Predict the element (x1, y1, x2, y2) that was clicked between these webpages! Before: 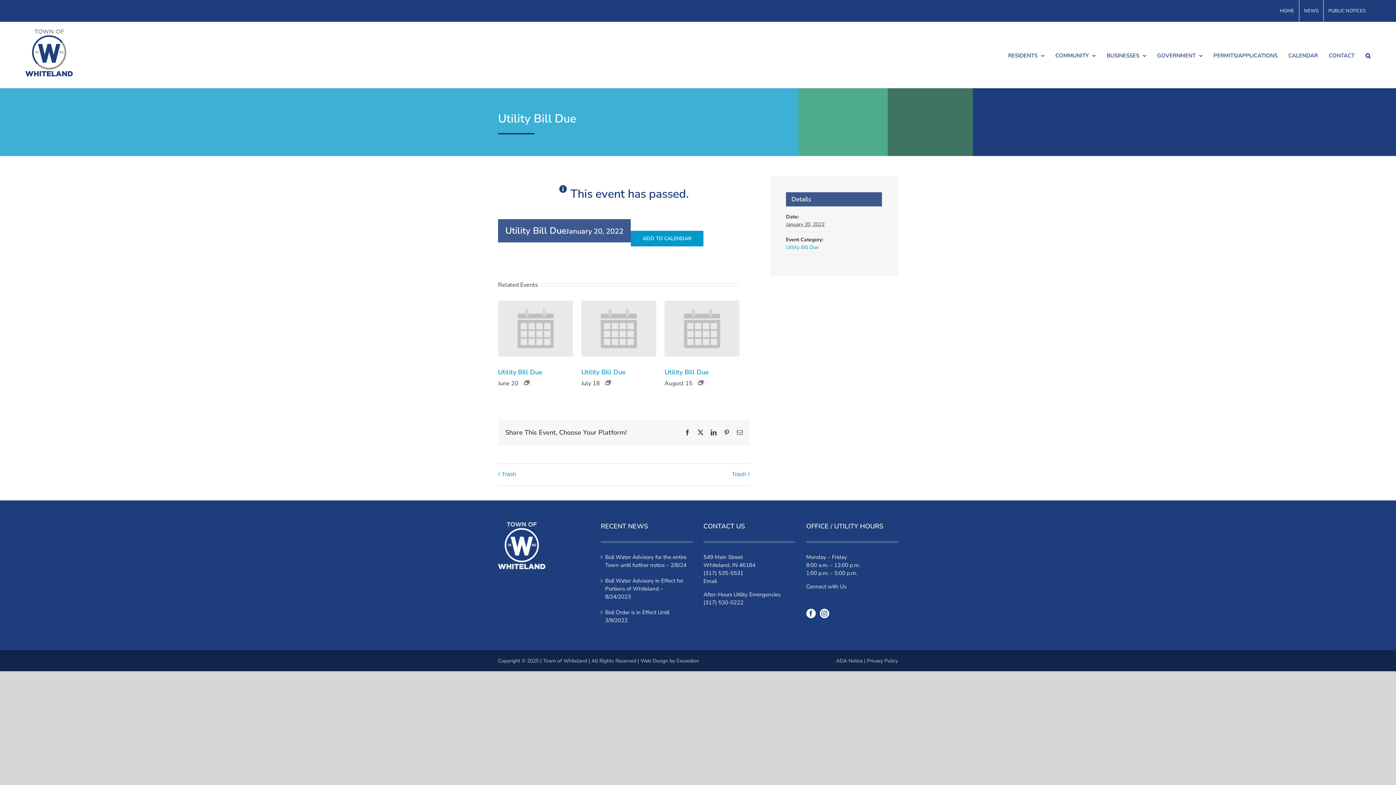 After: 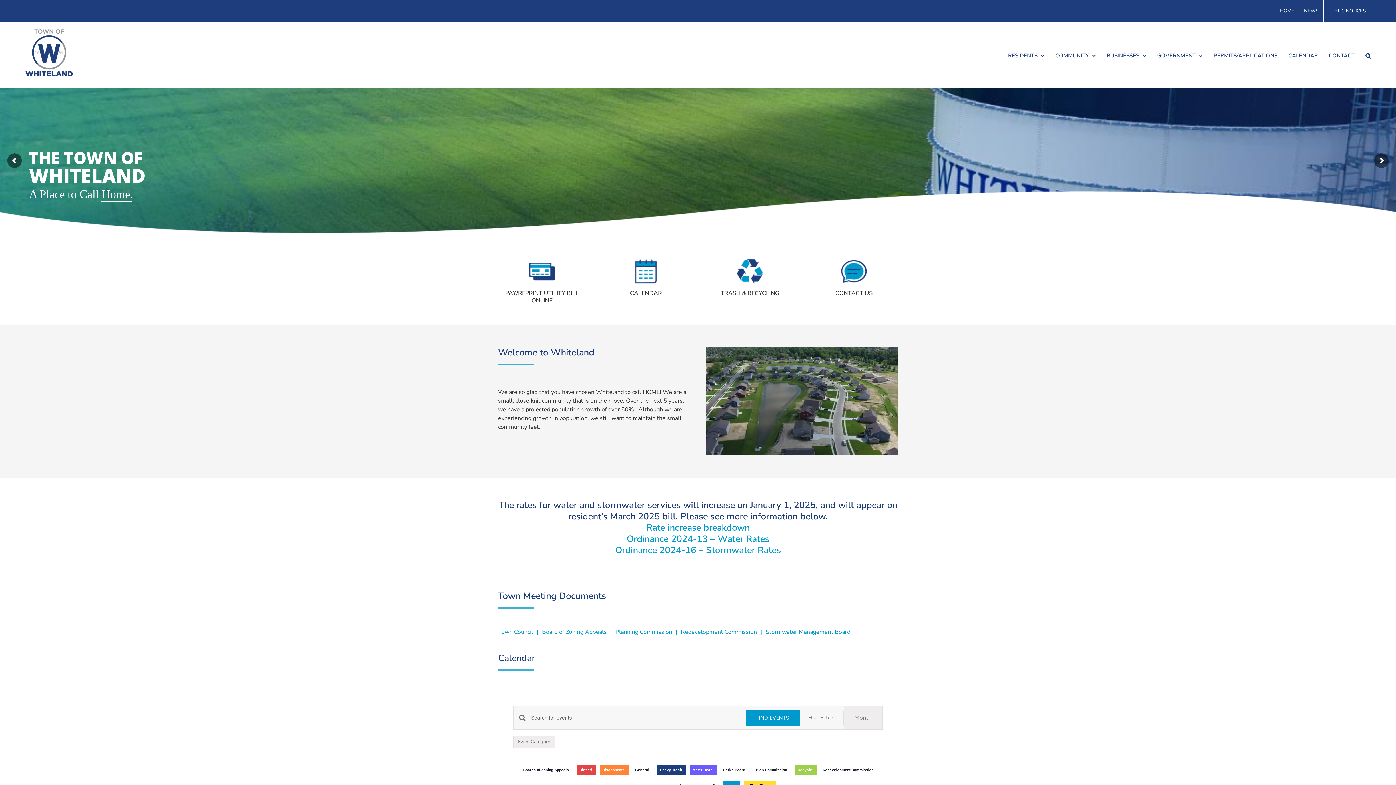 Action: bbox: (498, 523, 545, 530)